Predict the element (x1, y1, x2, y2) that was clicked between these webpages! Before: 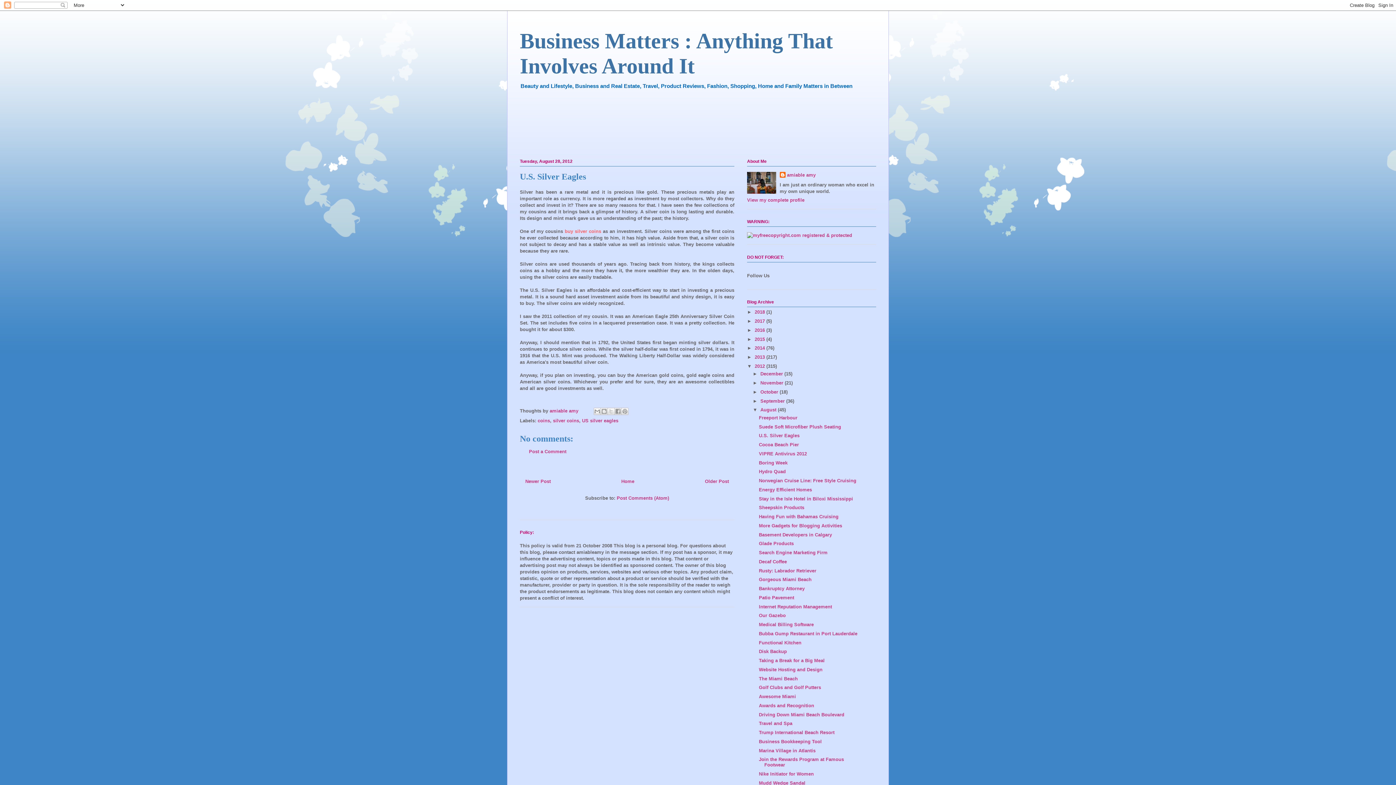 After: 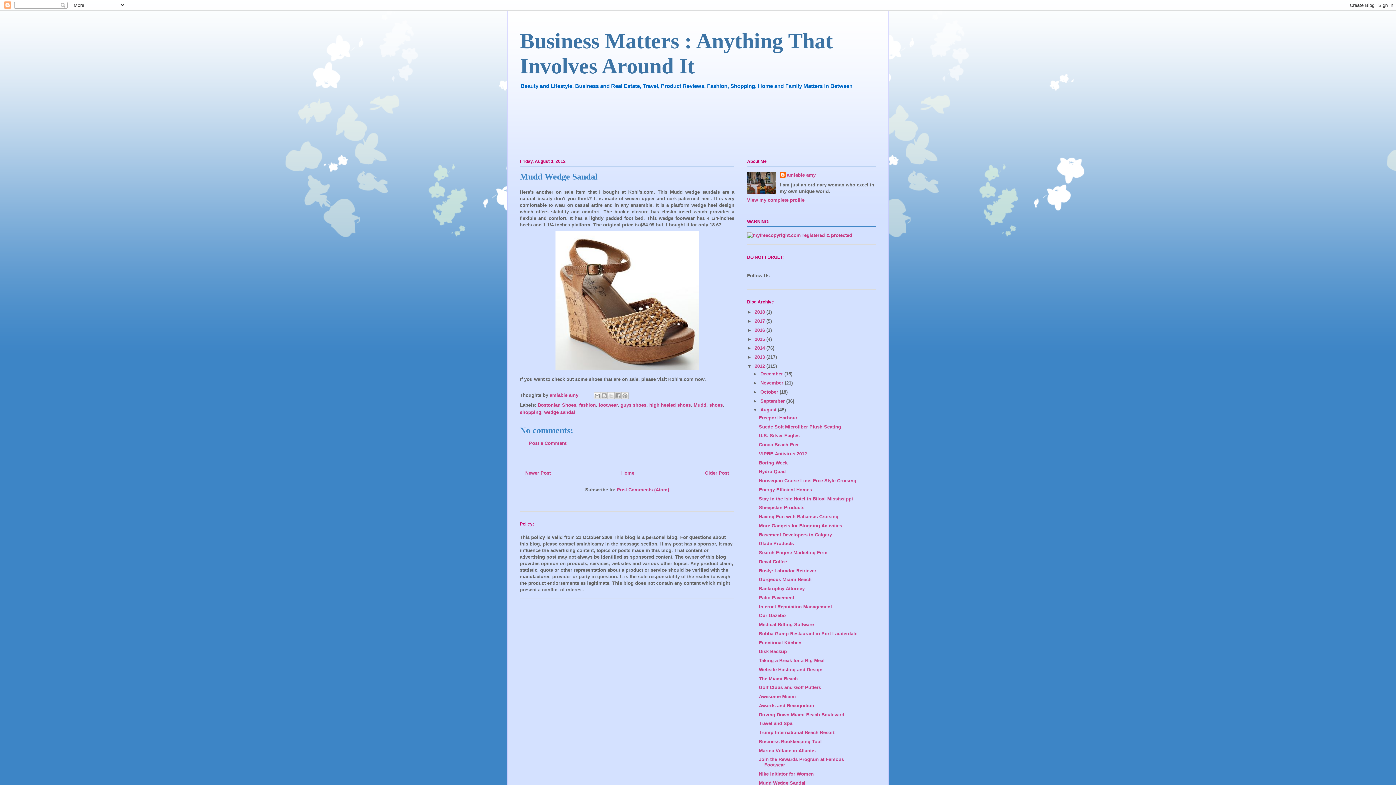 Action: label: Mudd Wedge Sandal bbox: (759, 780, 805, 786)